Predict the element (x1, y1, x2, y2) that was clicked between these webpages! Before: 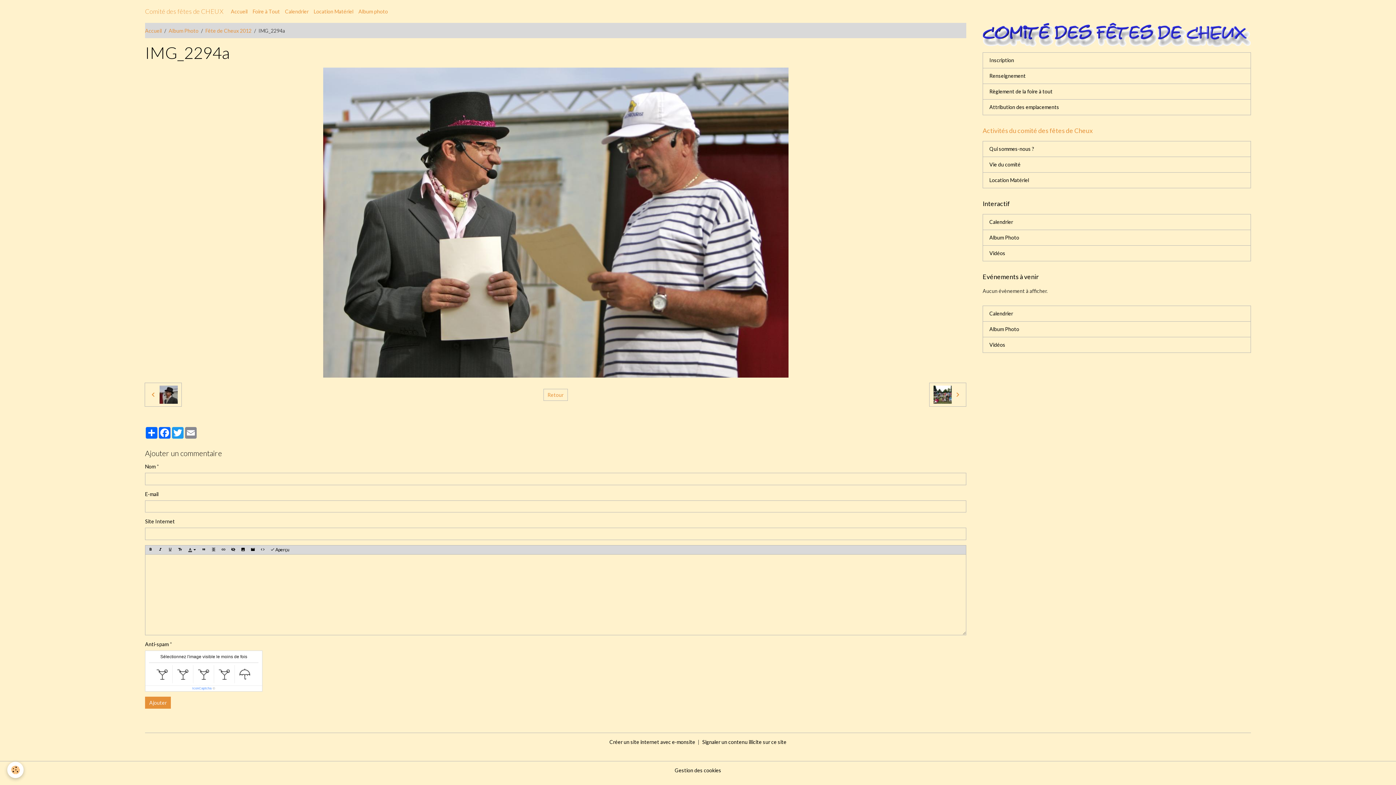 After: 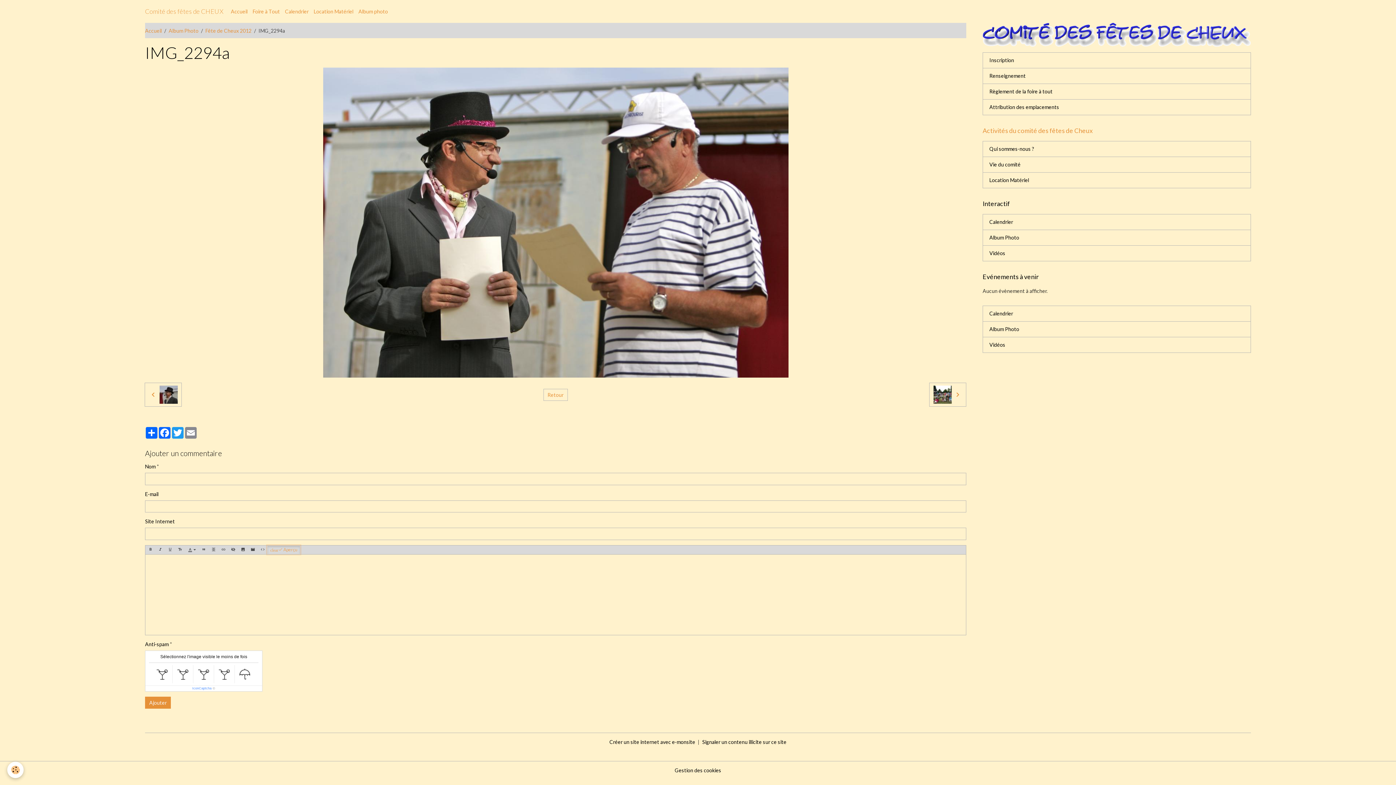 Action: label:  Aperçu bbox: (267, 545, 292, 554)